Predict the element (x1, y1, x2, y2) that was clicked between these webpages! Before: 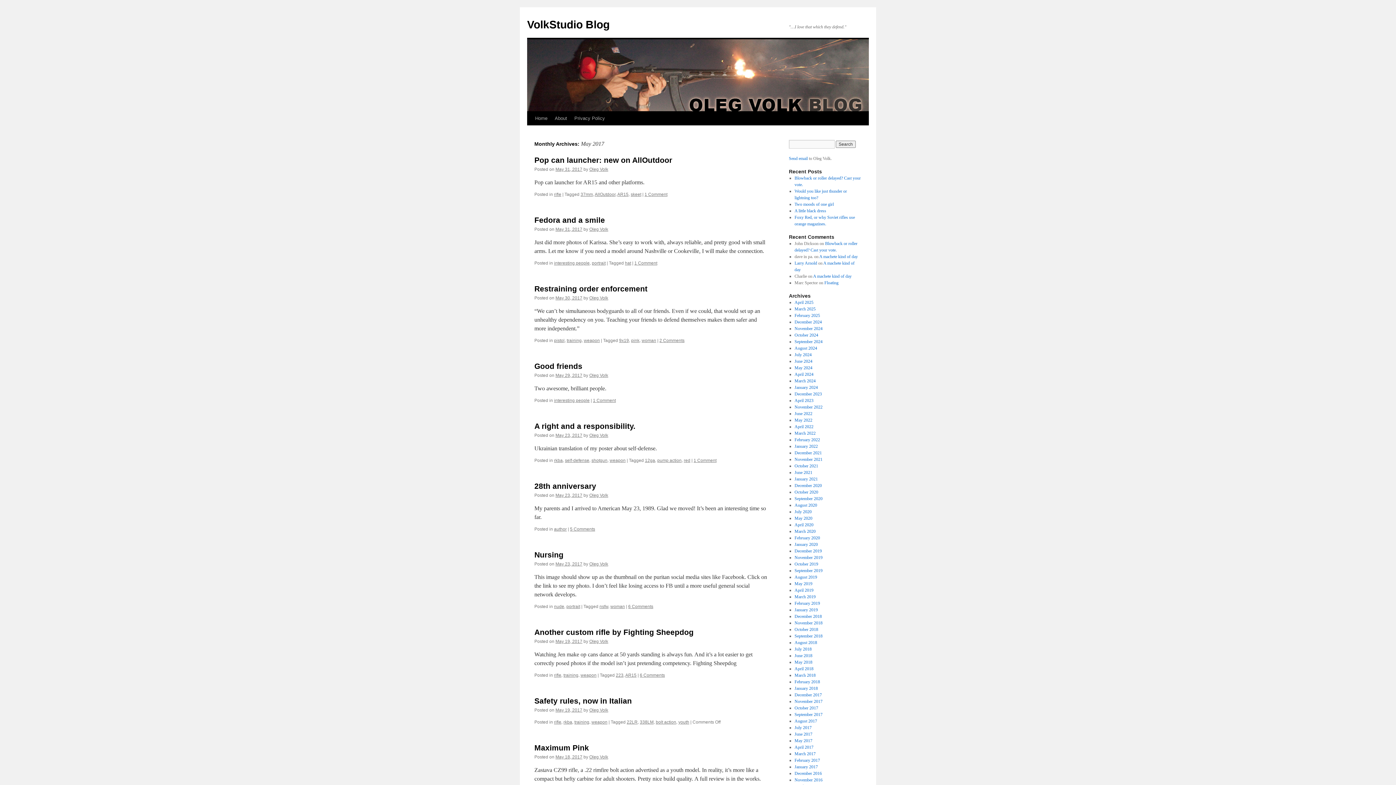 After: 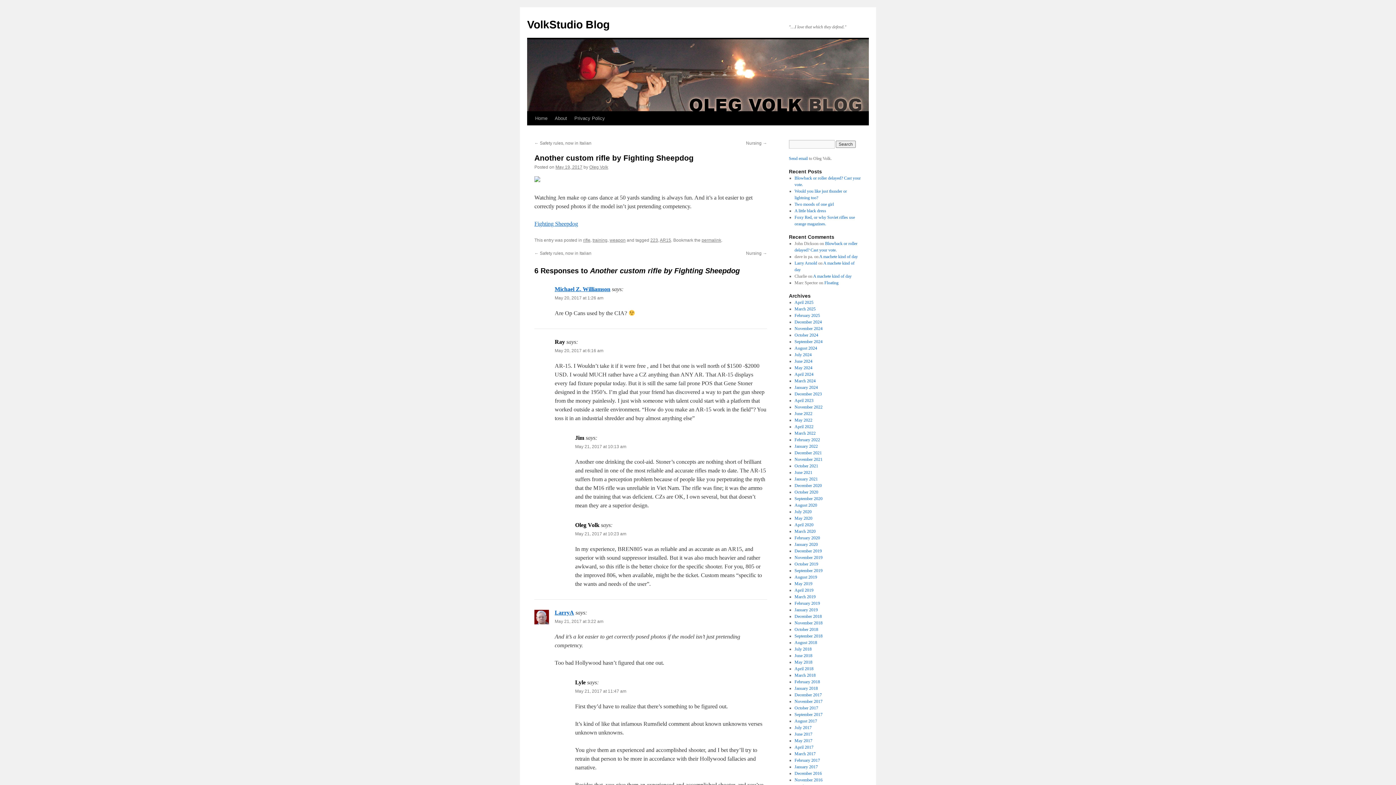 Action: bbox: (534, 628, 693, 636) label: Another custom rifle by Fighting Sheepdog